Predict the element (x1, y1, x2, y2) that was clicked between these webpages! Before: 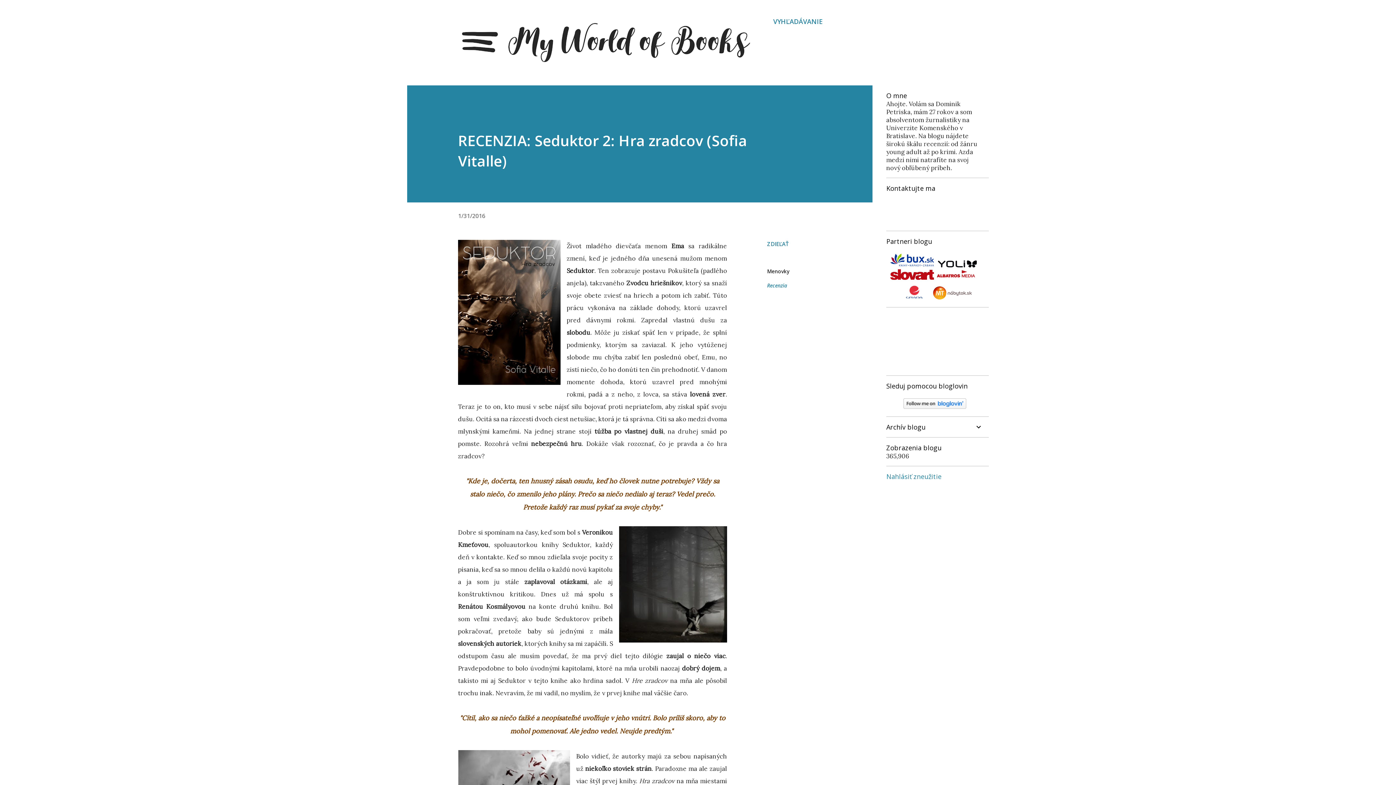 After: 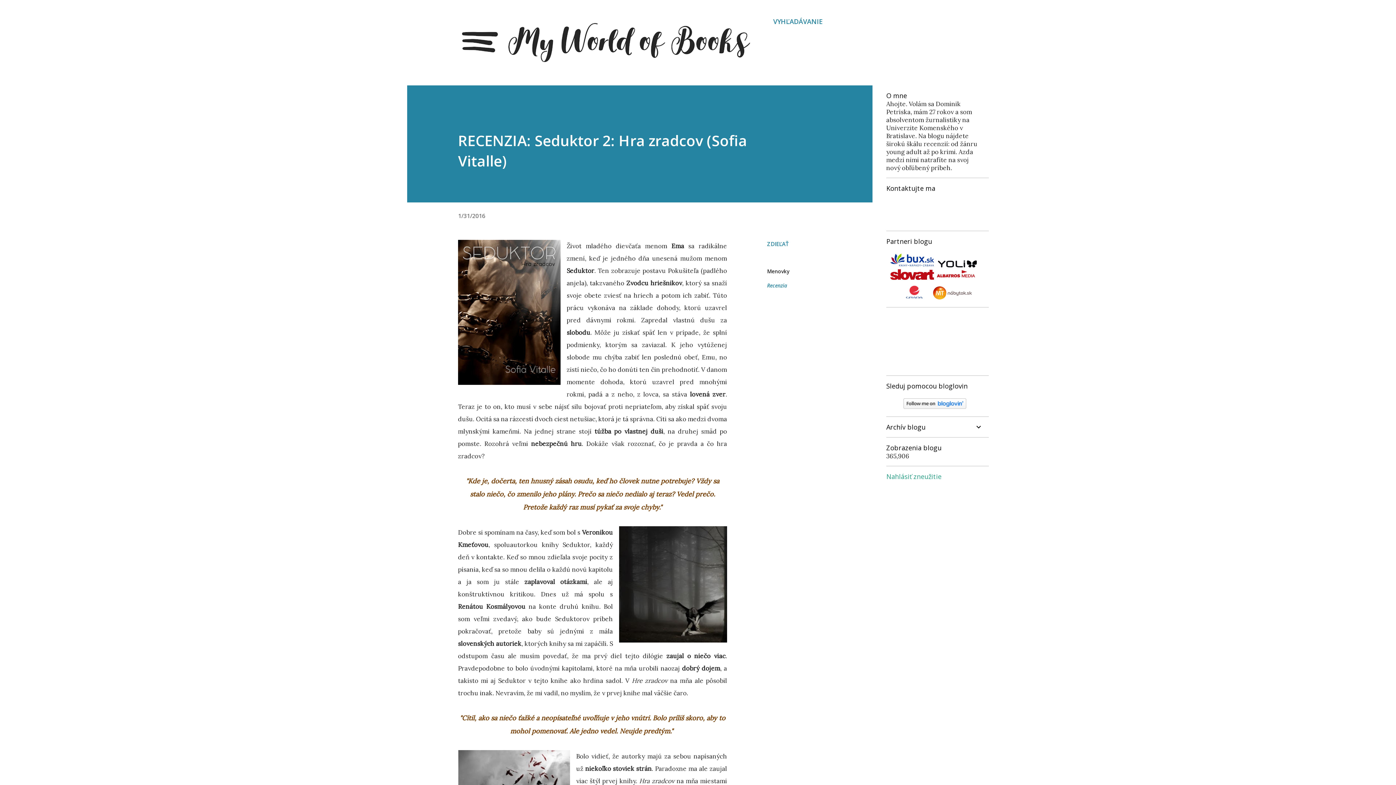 Action: bbox: (886, 472, 941, 481) label: Nahlásiť zneužitie